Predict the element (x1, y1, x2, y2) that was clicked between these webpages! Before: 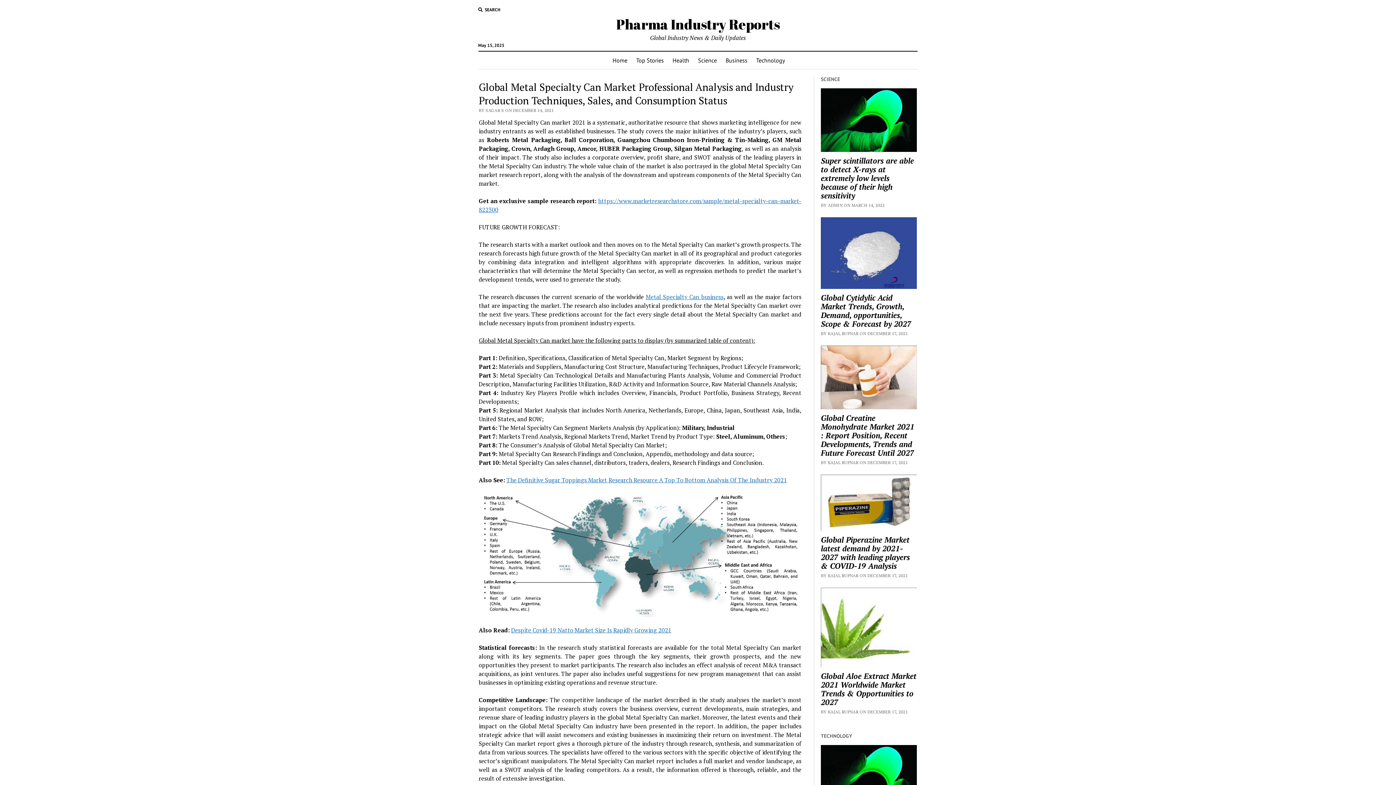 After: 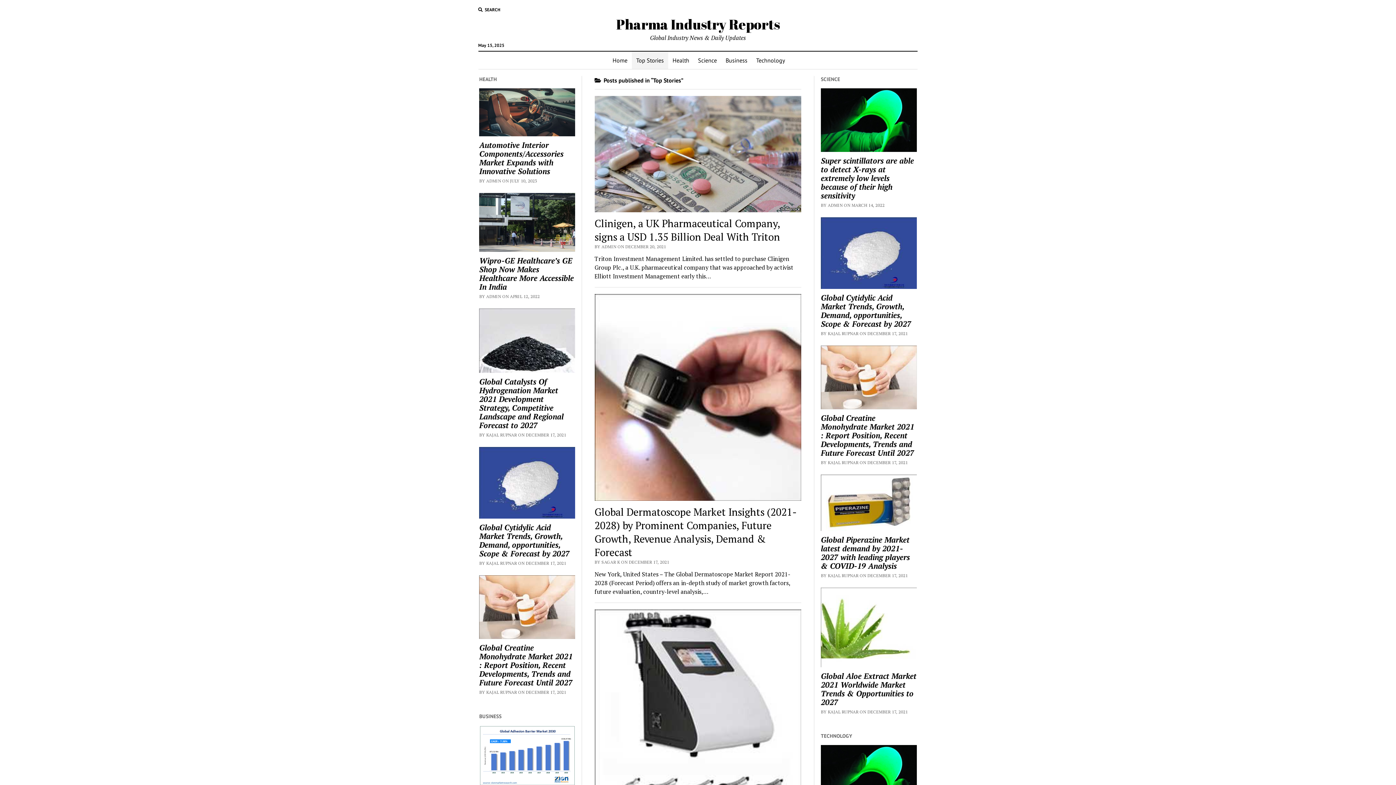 Action: label: Top Stories bbox: (632, 51, 668, 69)